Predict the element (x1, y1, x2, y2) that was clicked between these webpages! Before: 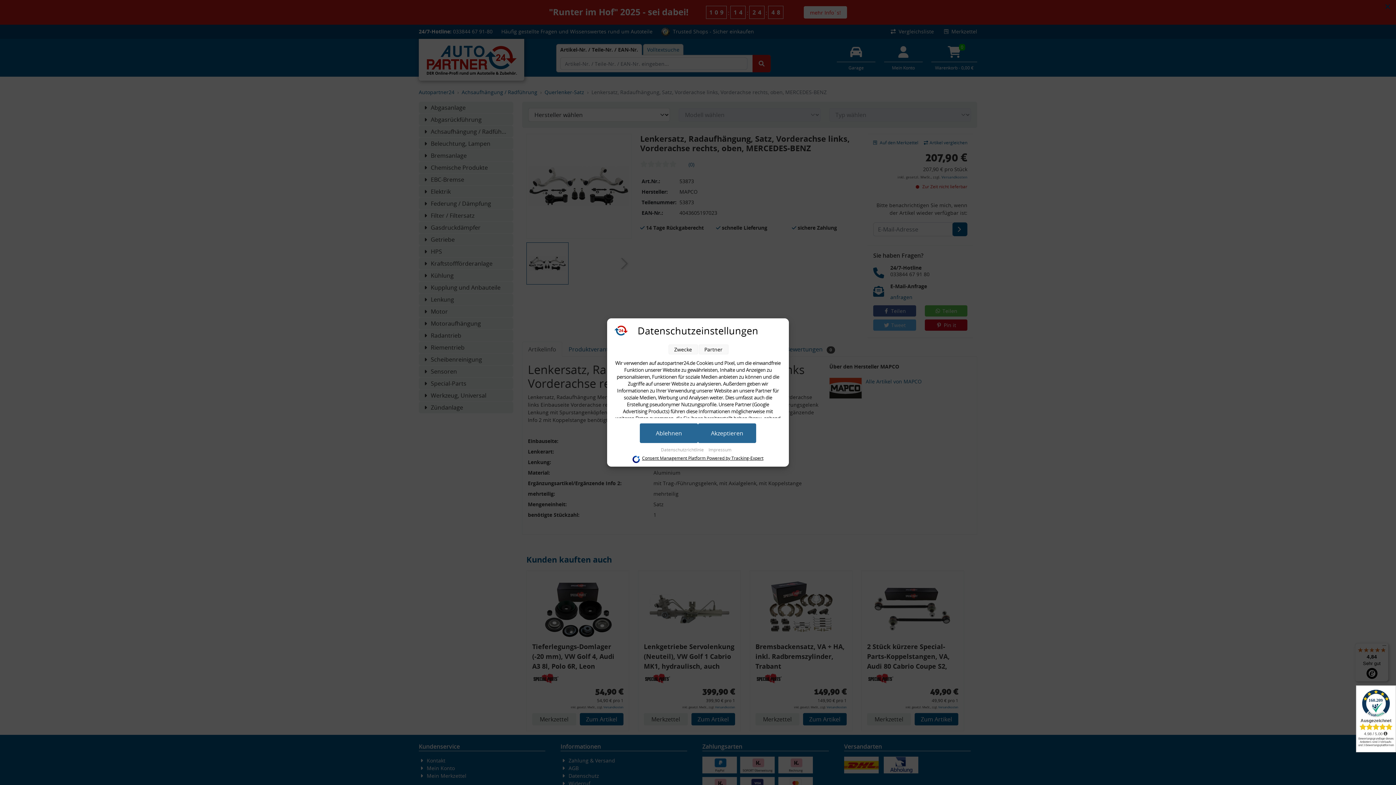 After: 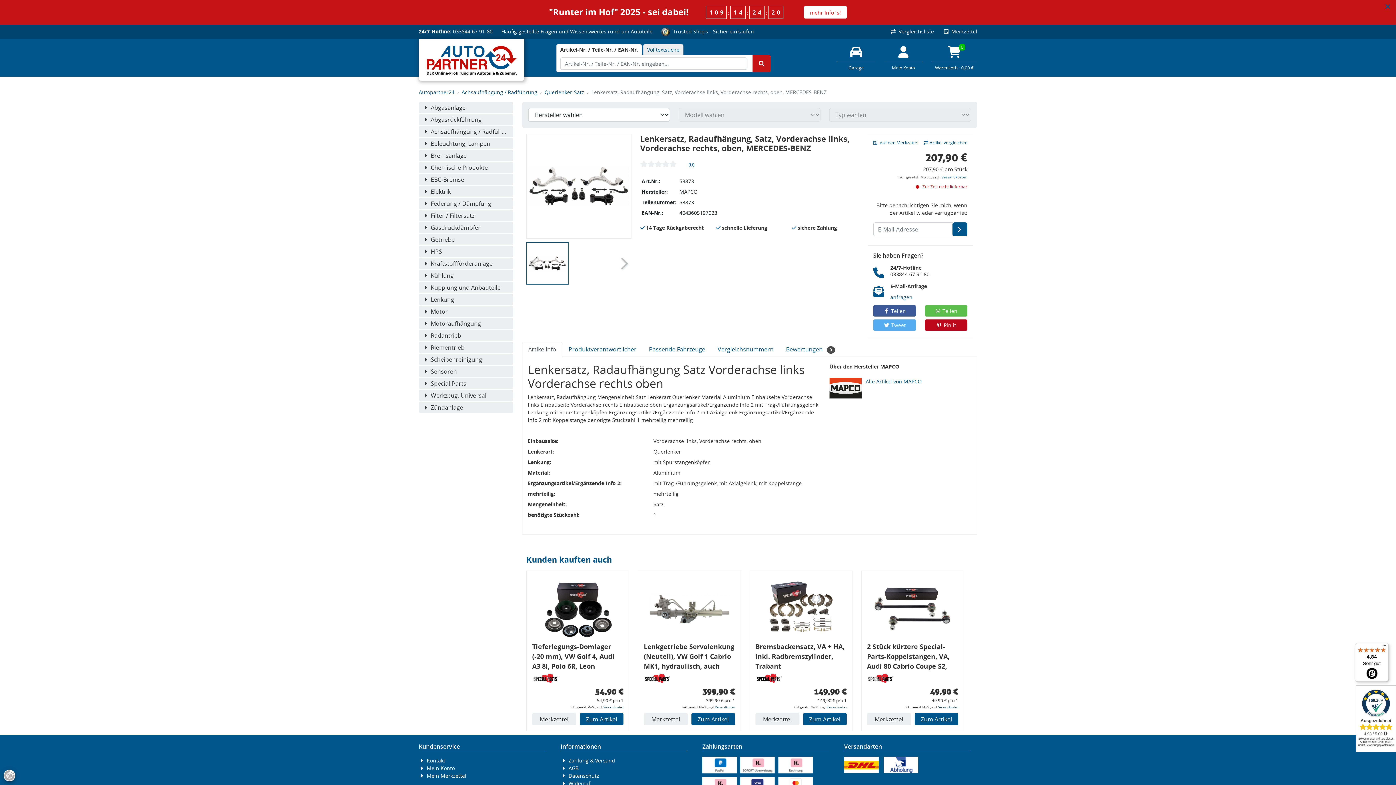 Action: label: Akzeptieren bbox: (698, 423, 756, 443)